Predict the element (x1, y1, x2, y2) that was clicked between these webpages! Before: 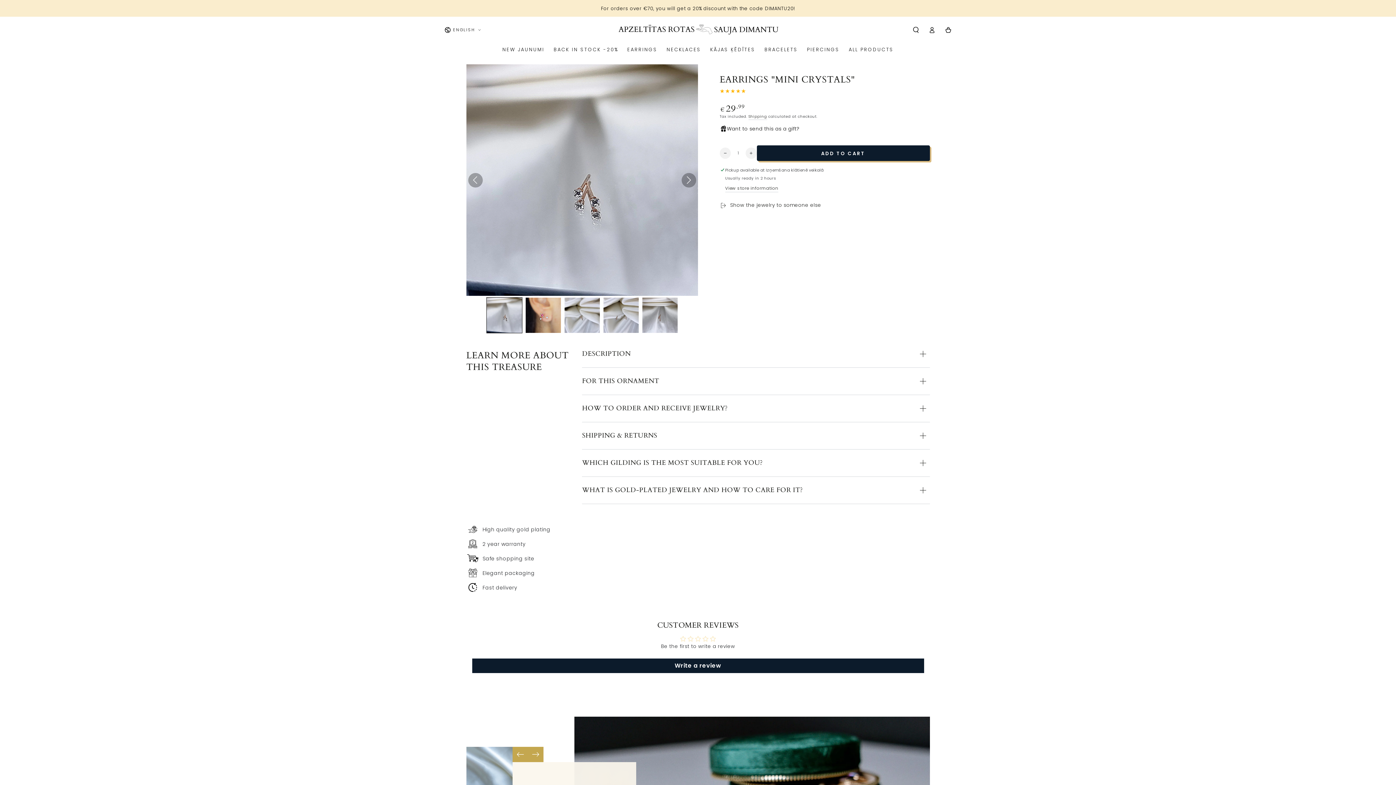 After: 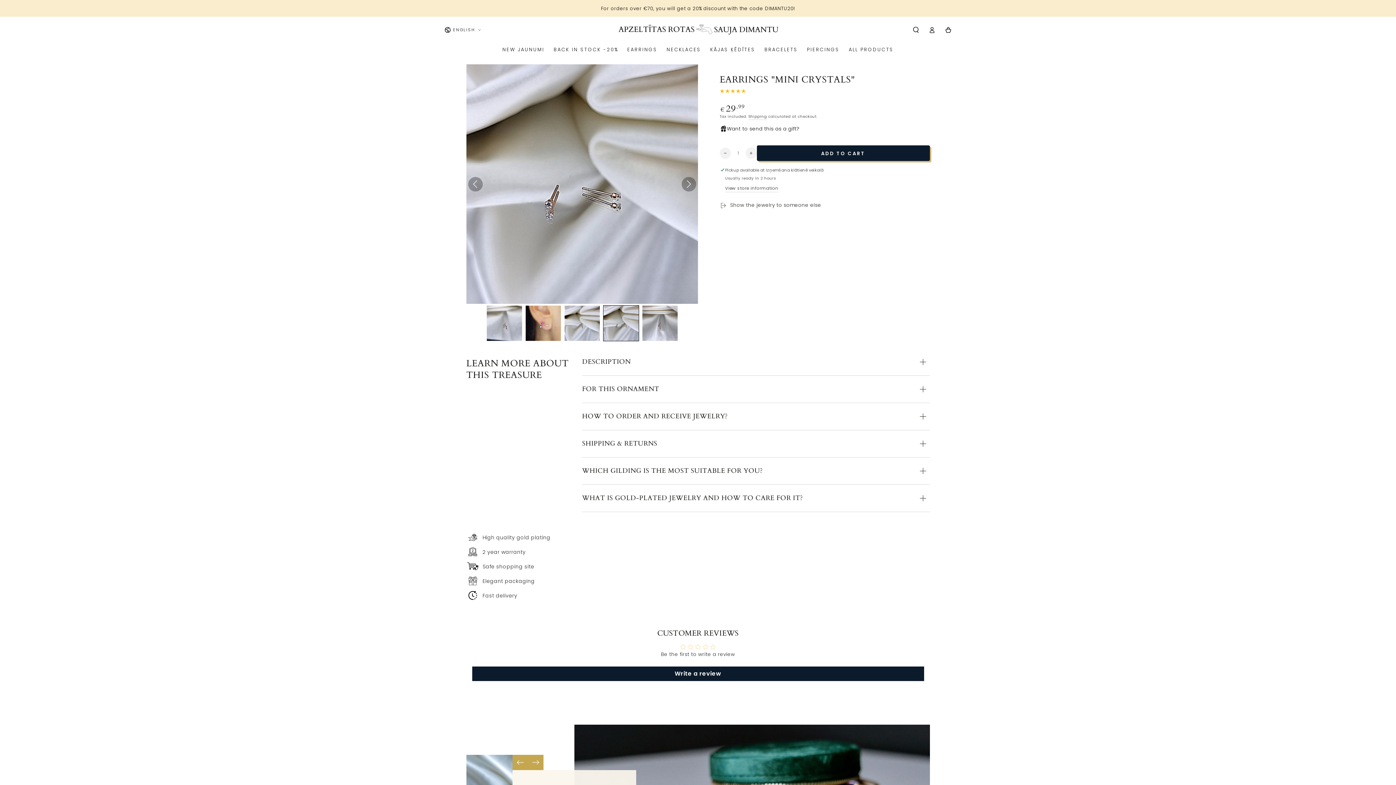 Action: bbox: (603, 297, 639, 333)